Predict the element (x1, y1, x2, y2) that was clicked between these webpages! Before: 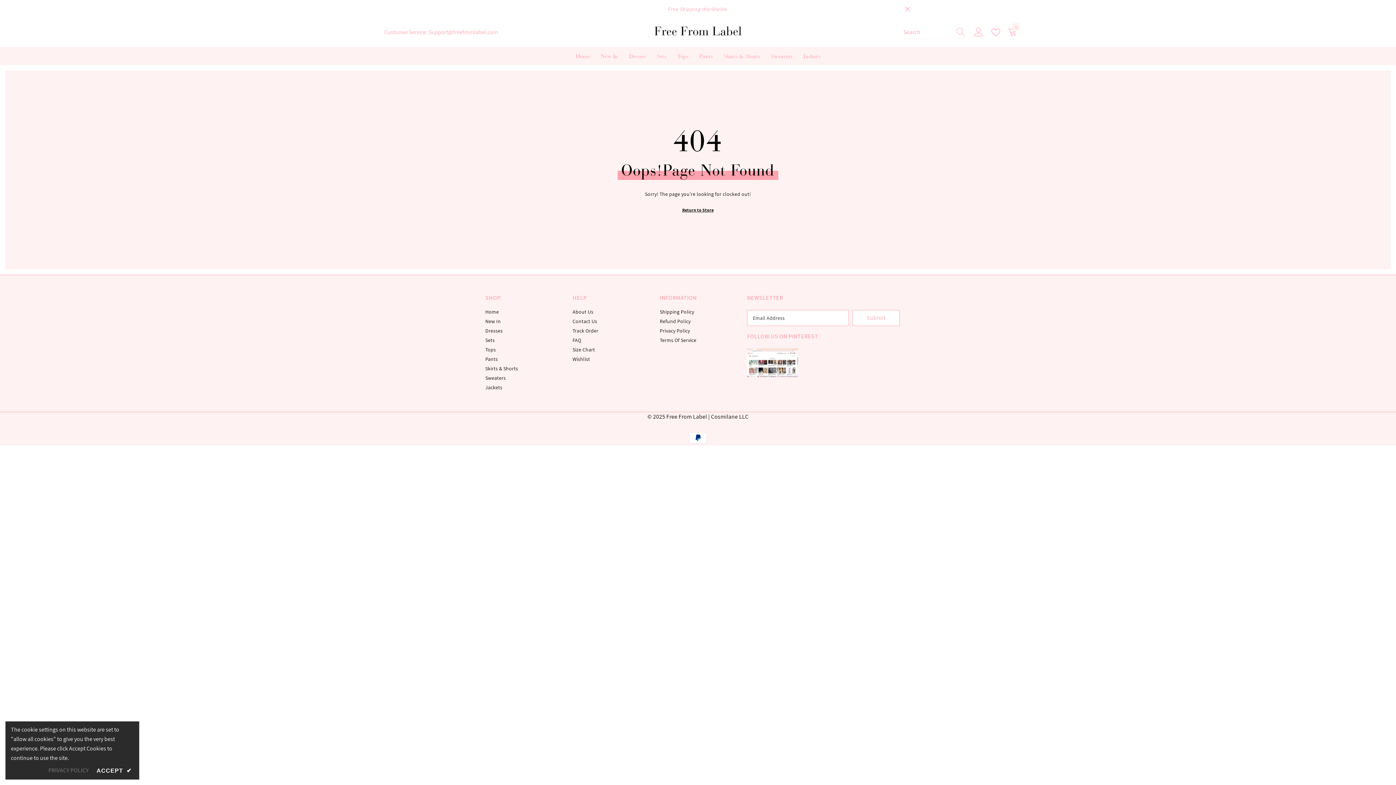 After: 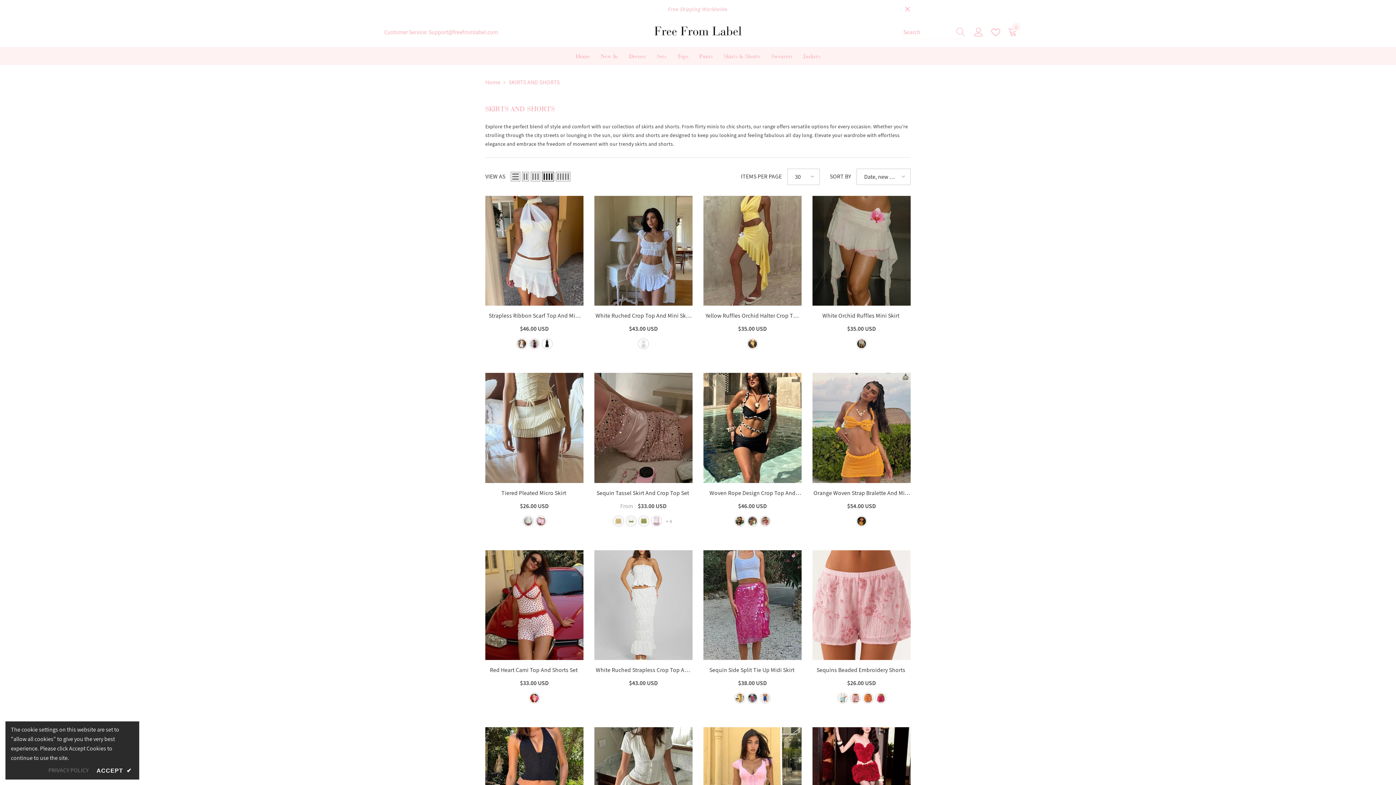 Action: label: Skirts & Shorts bbox: (485, 363, 518, 373)